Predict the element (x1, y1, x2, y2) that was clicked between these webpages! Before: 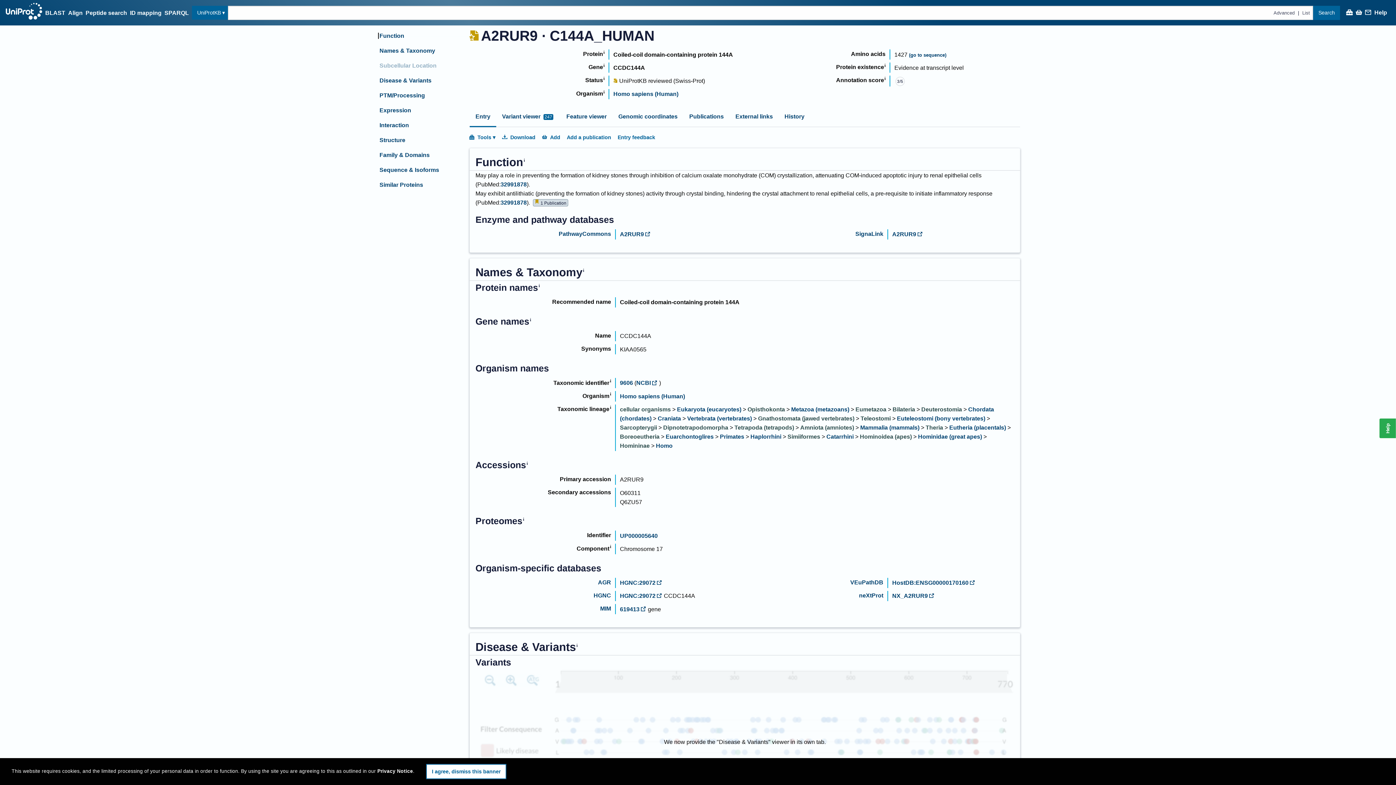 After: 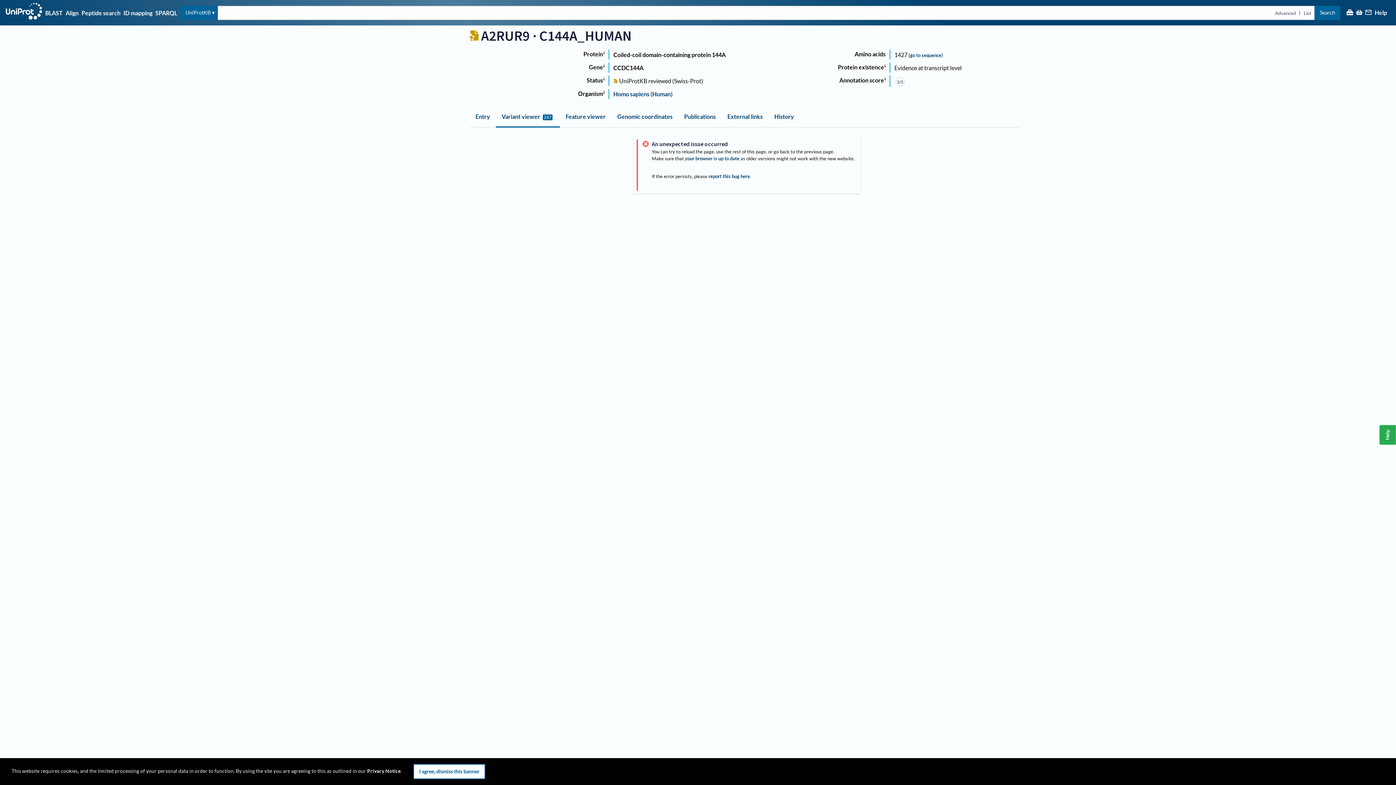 Action: bbox: (714, 751, 775, 757) label: Go to variant viewer 